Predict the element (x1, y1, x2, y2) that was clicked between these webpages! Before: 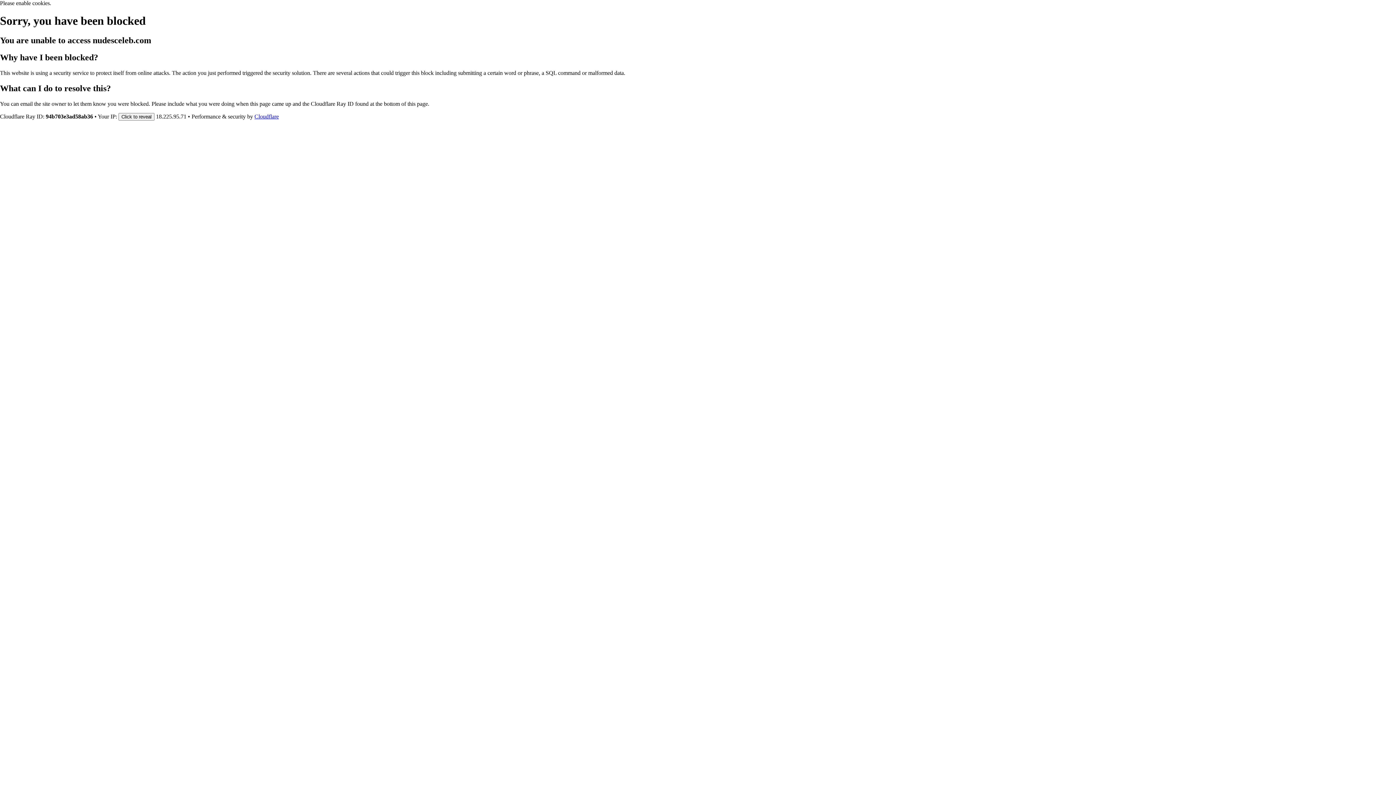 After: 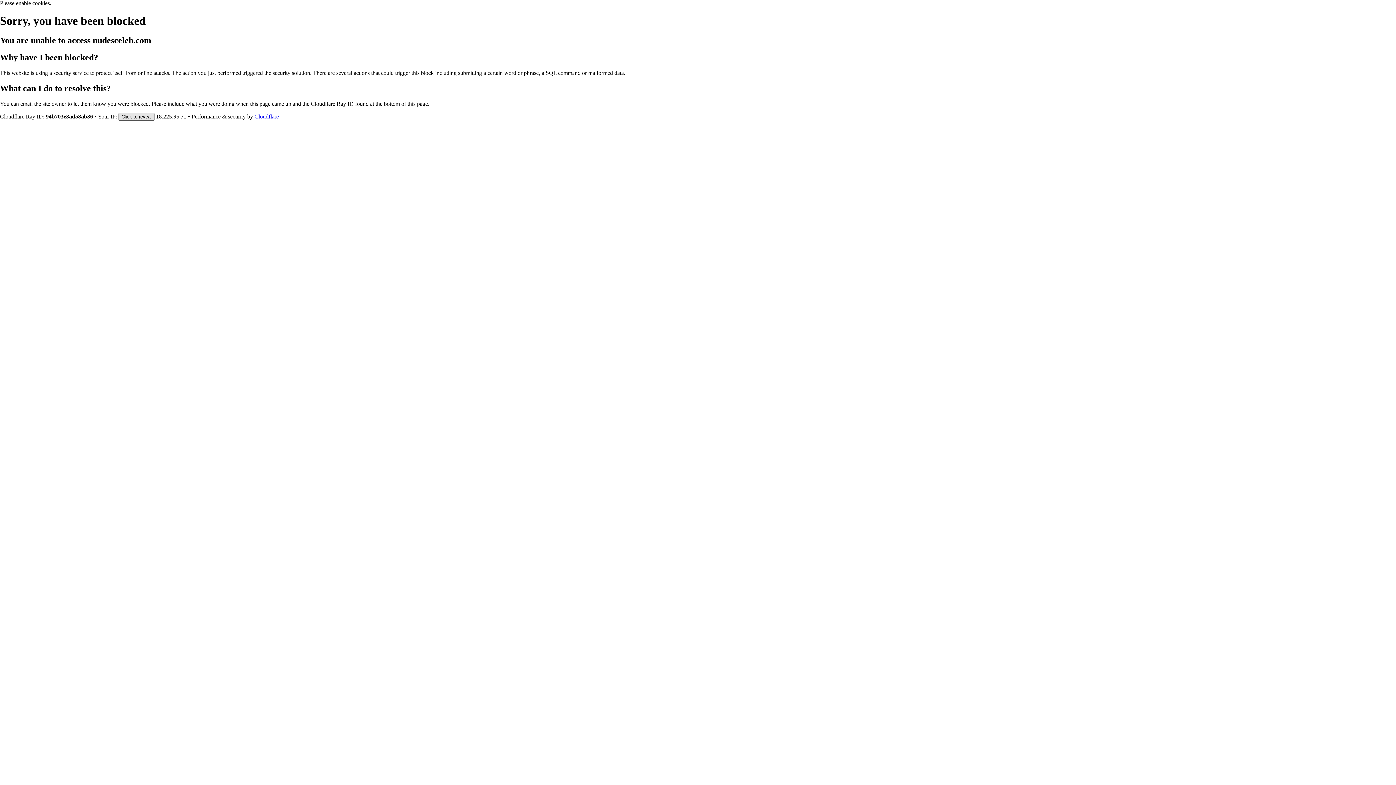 Action: bbox: (118, 112, 154, 120) label: Click to reveal